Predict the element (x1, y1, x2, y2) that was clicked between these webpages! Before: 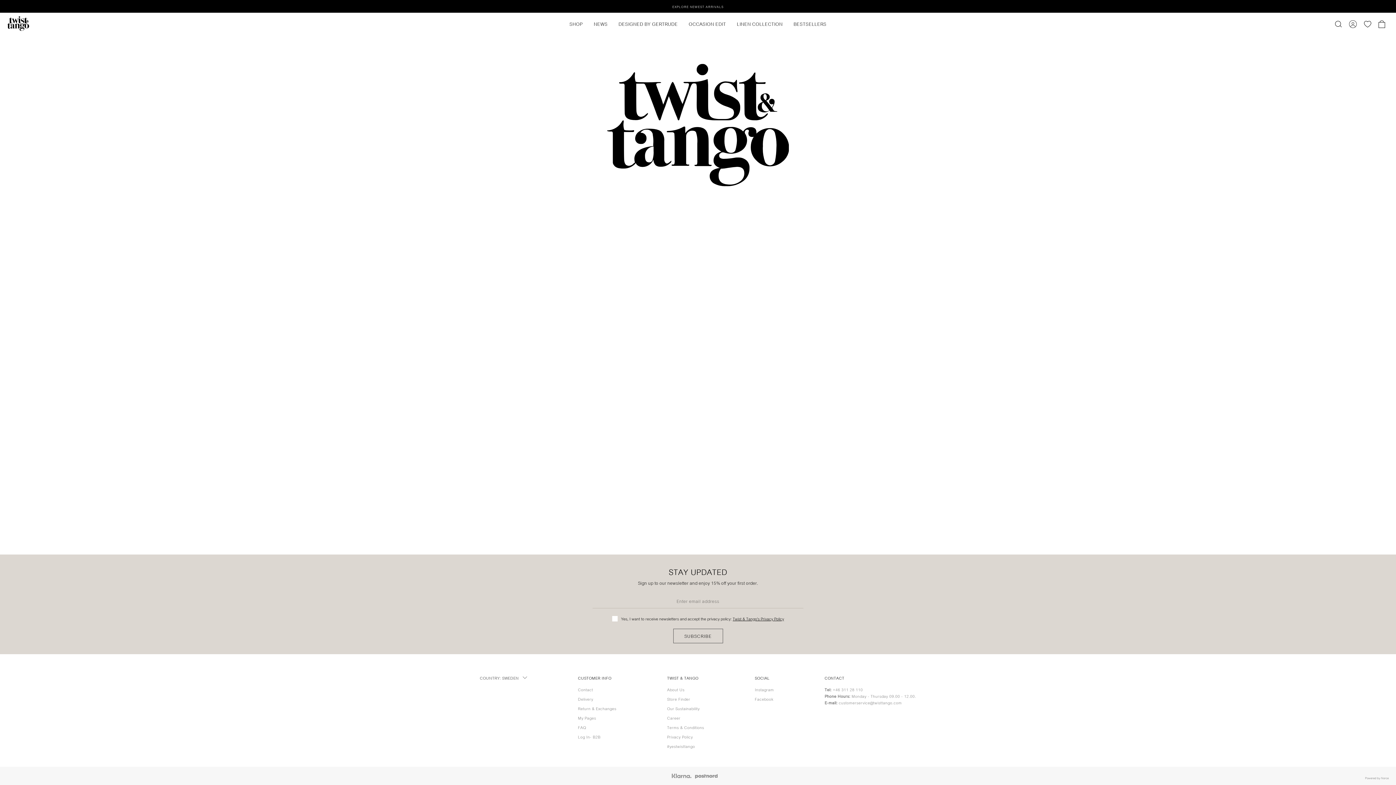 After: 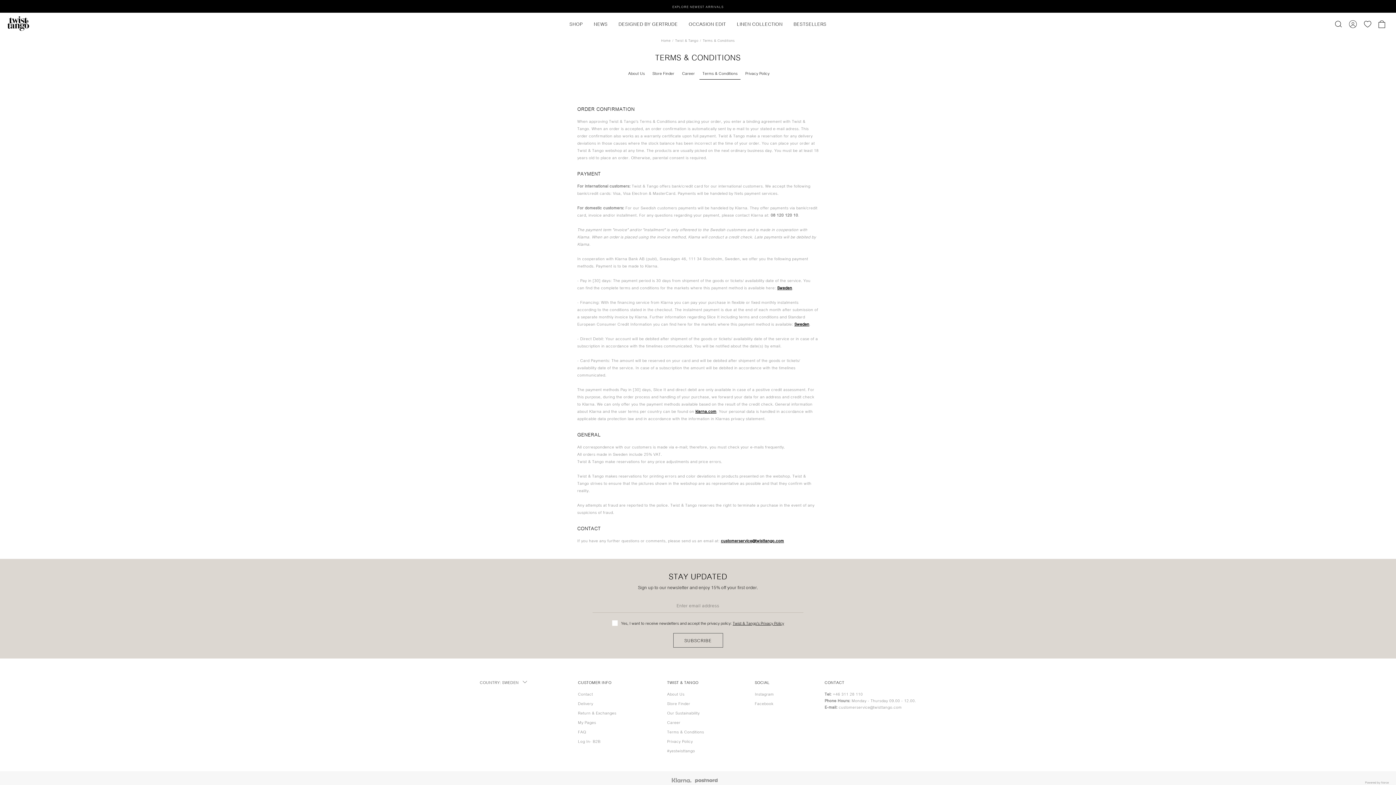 Action: label: Terms & Conditions bbox: (667, 722, 704, 732)